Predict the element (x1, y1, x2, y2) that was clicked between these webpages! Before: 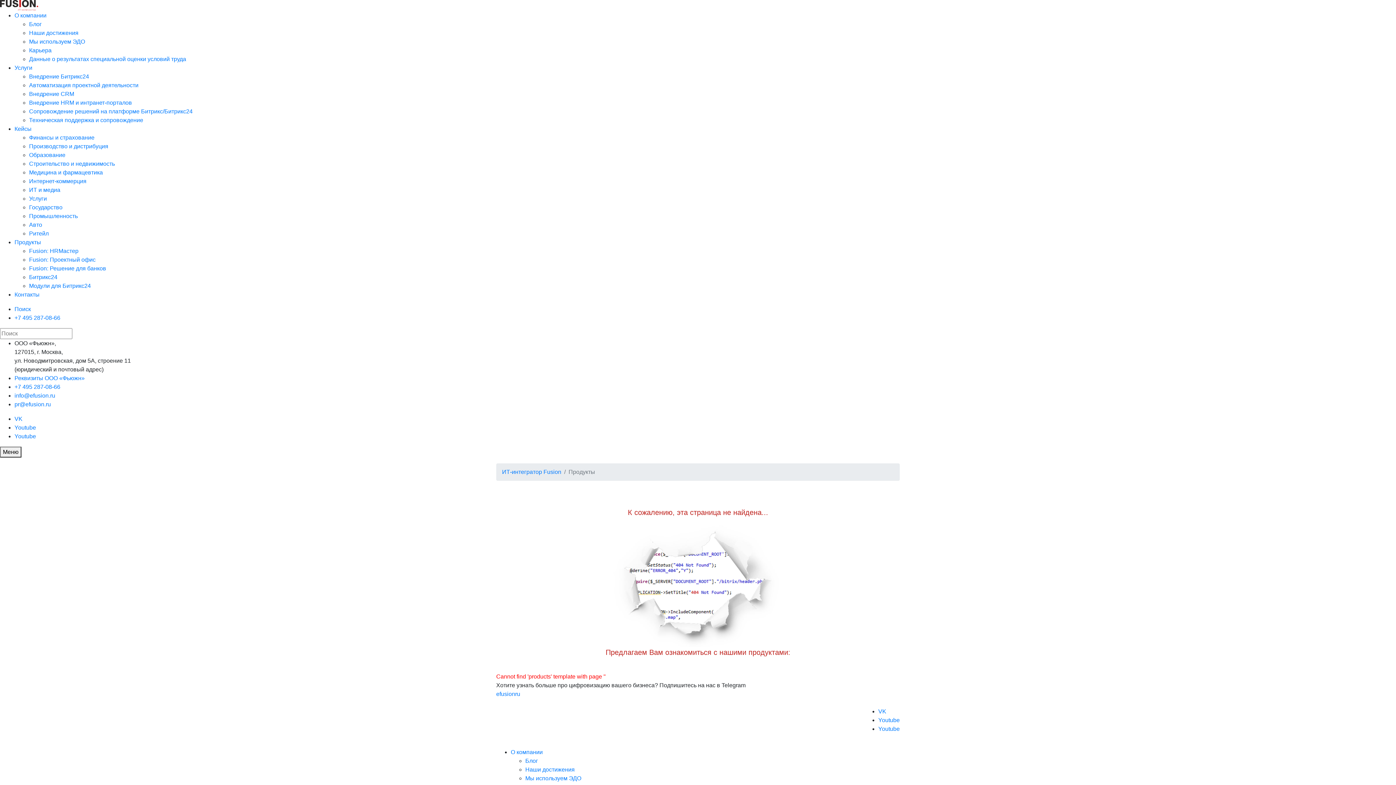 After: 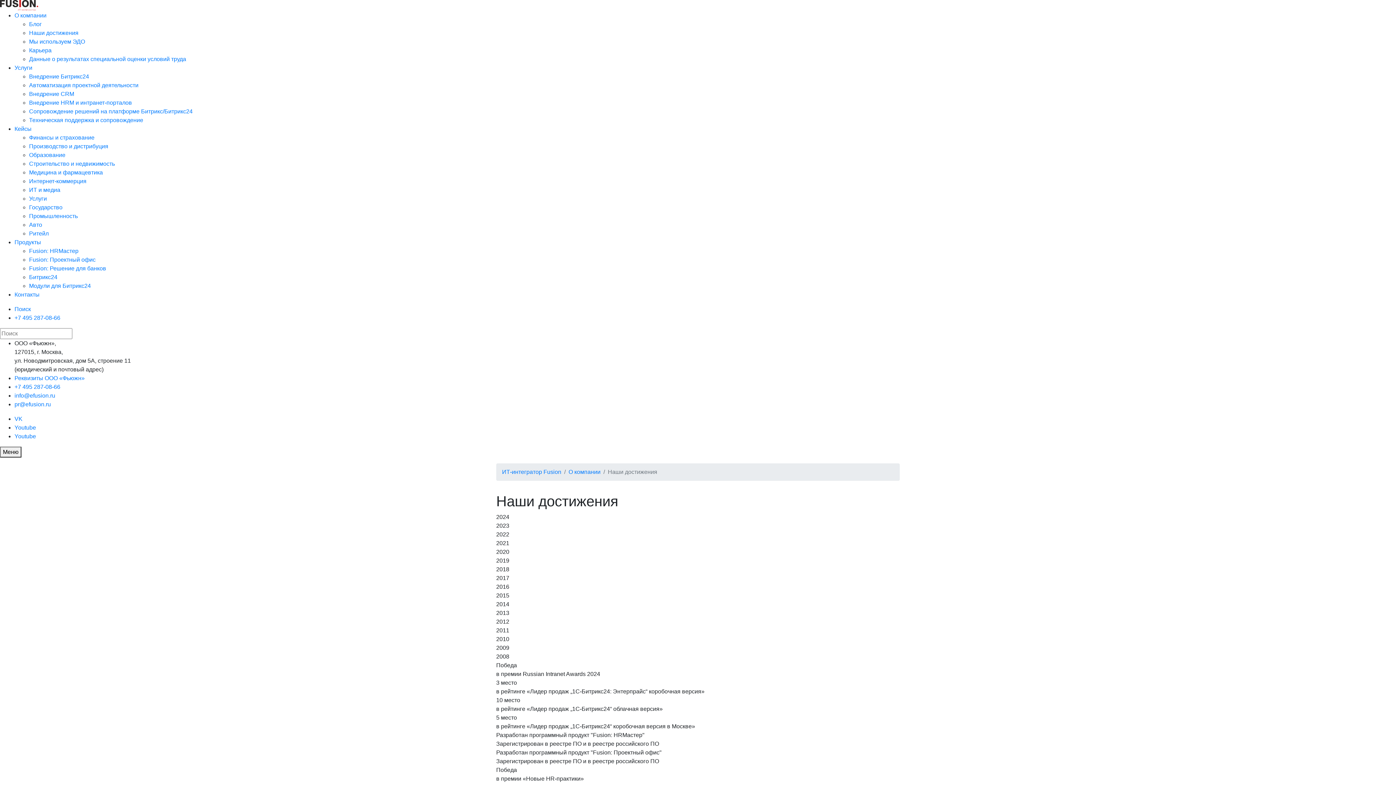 Action: label: Наши достижения bbox: (29, 29, 78, 36)